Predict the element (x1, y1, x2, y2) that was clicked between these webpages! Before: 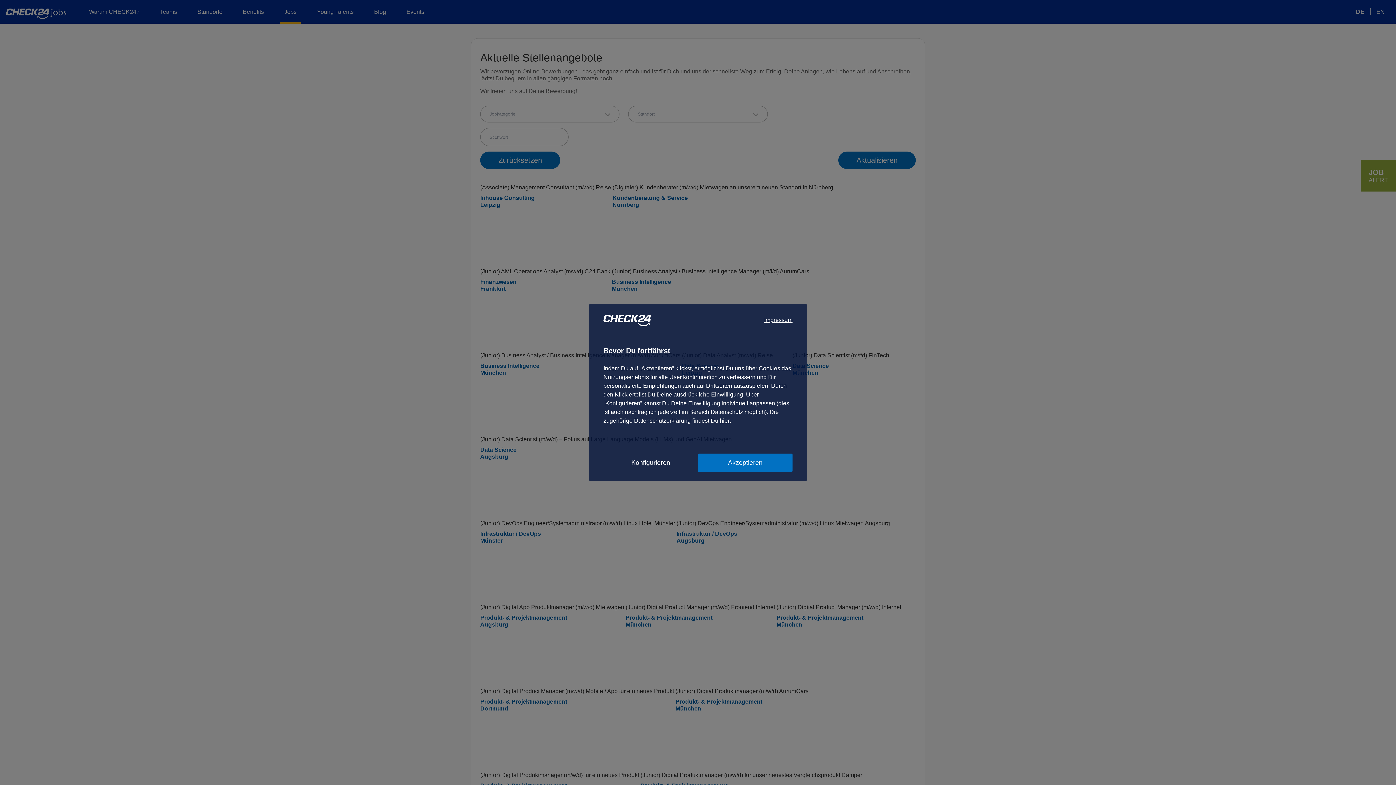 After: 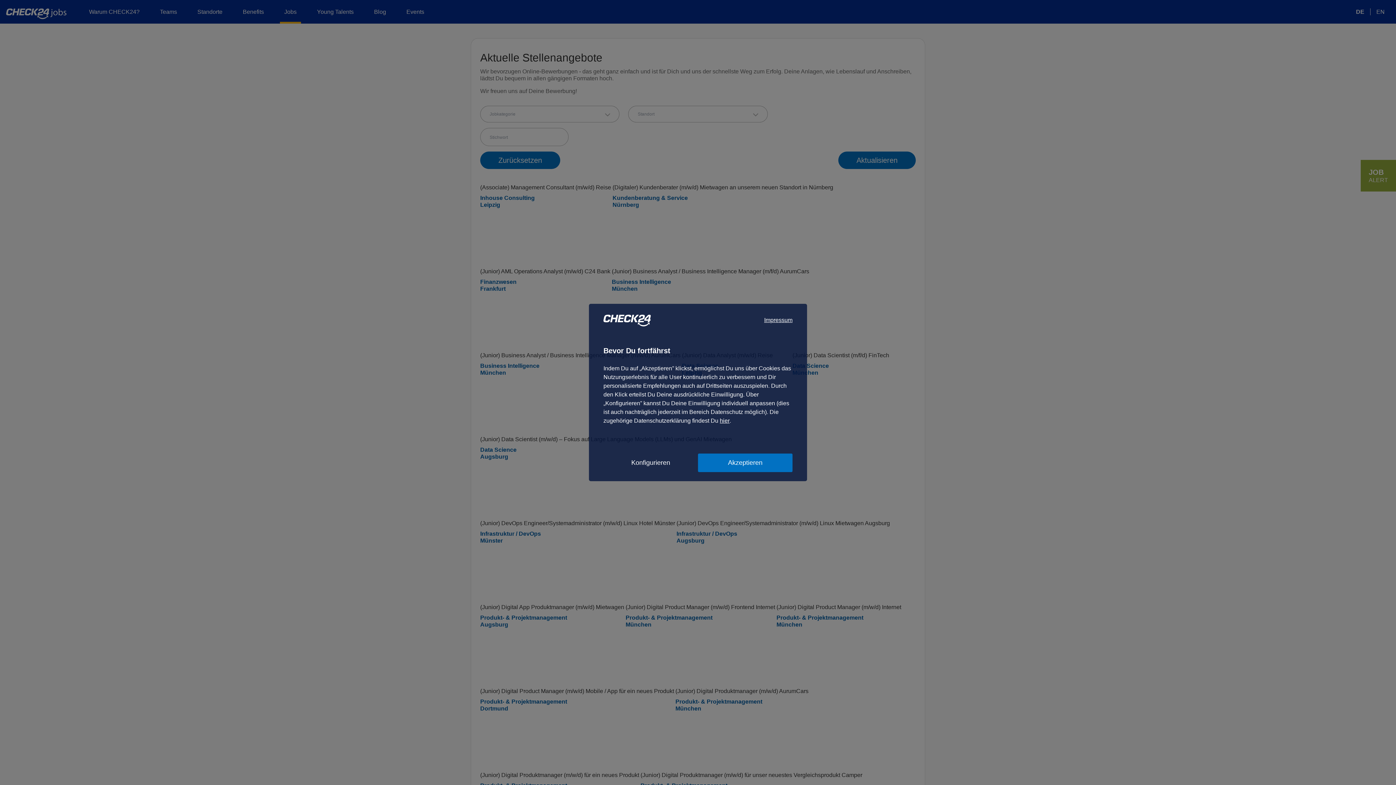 Action: label: hier bbox: (720, 416, 729, 425)